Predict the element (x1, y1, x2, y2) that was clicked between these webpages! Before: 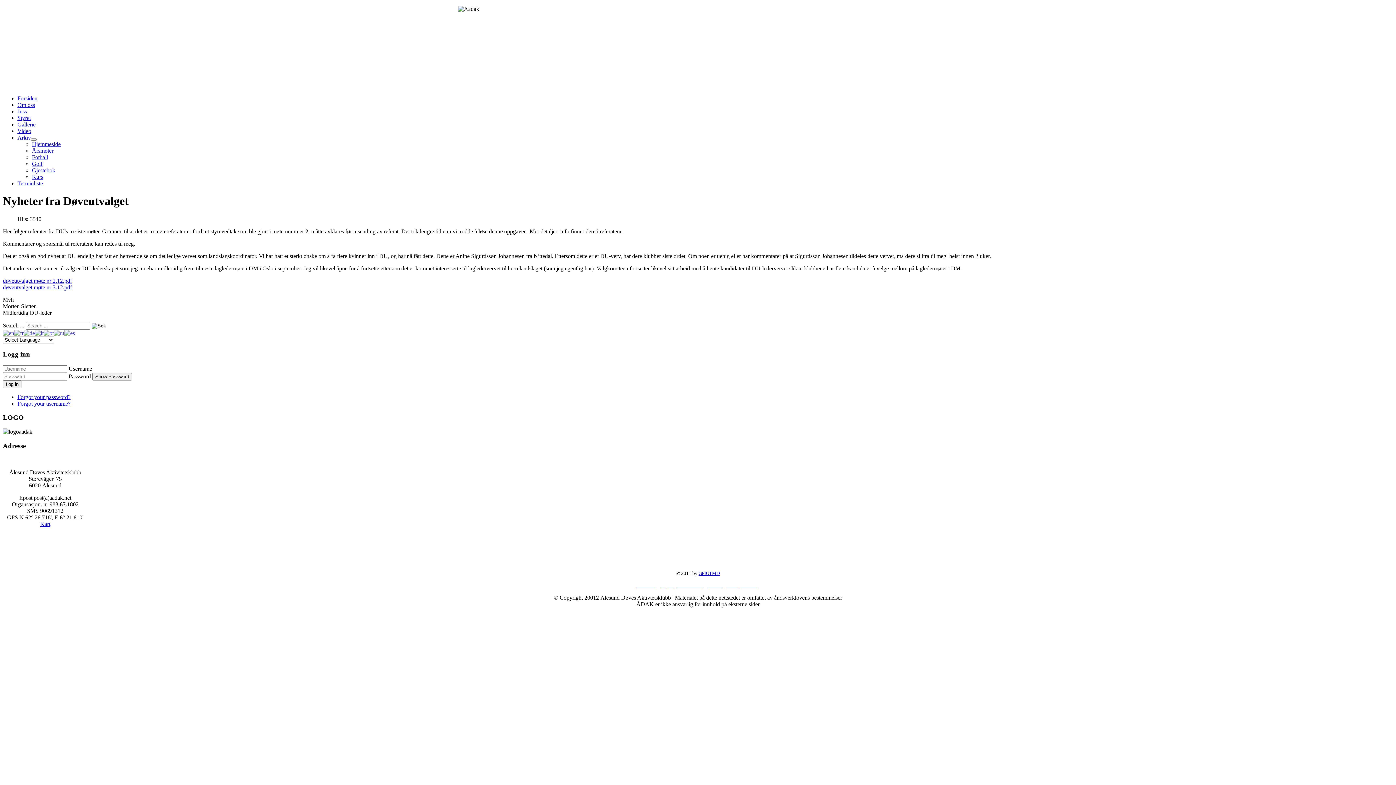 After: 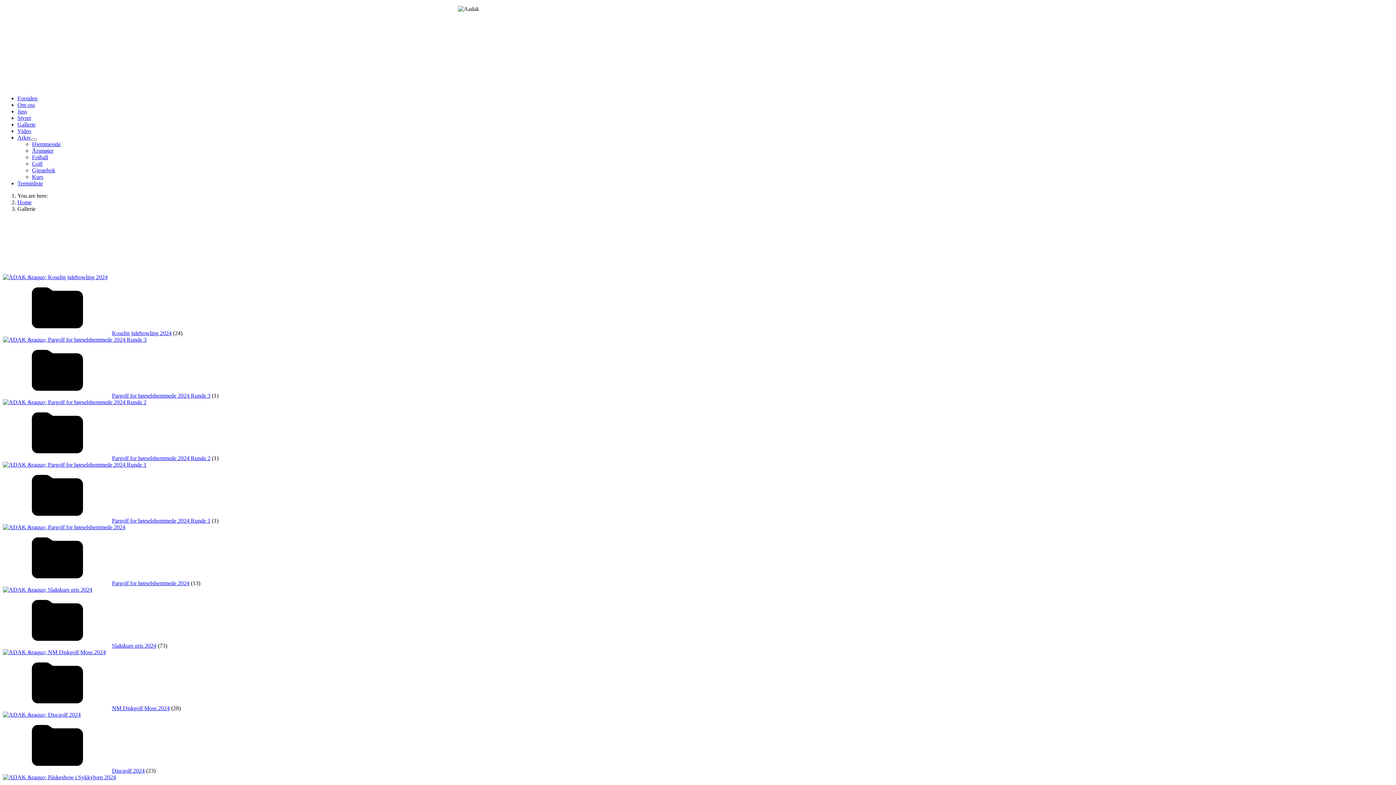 Action: label: Gallerie bbox: (17, 121, 35, 127)